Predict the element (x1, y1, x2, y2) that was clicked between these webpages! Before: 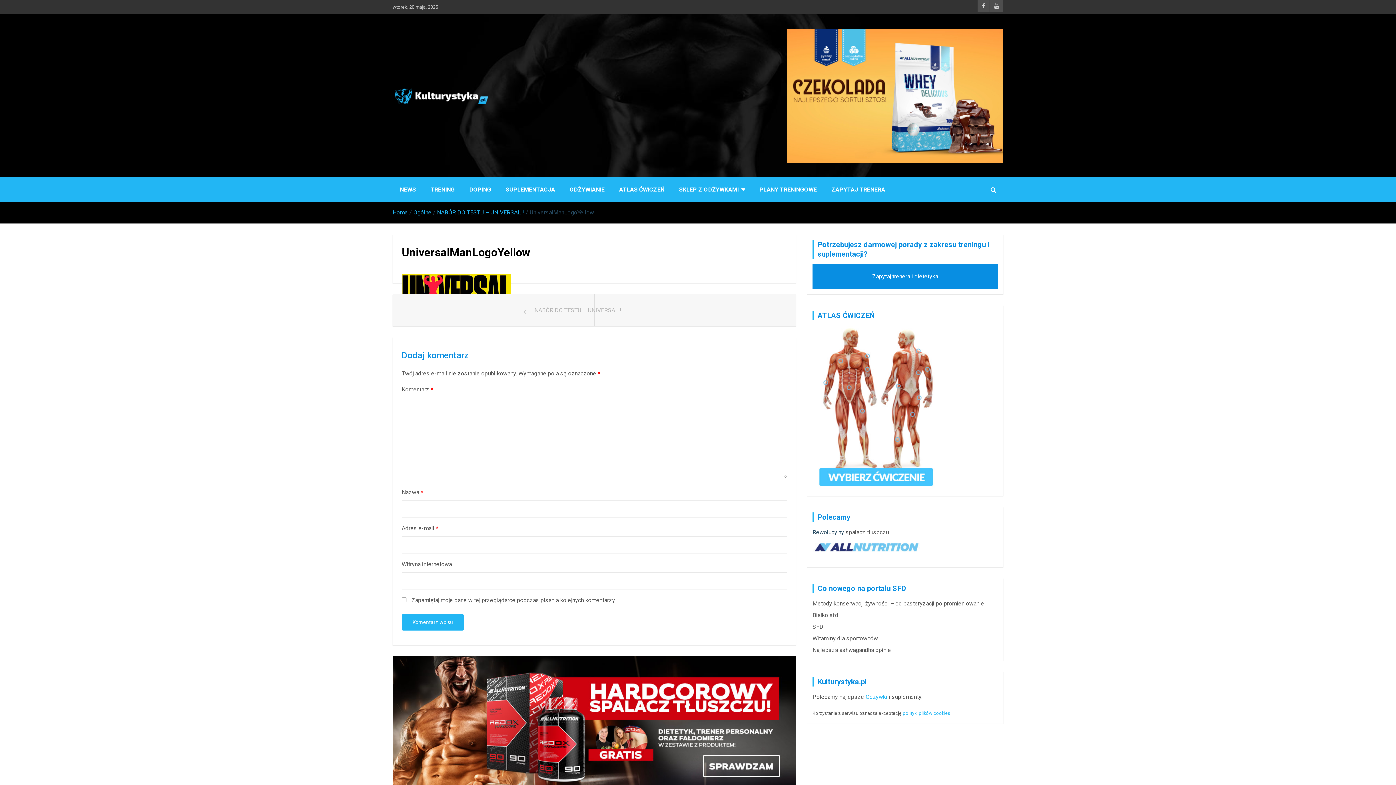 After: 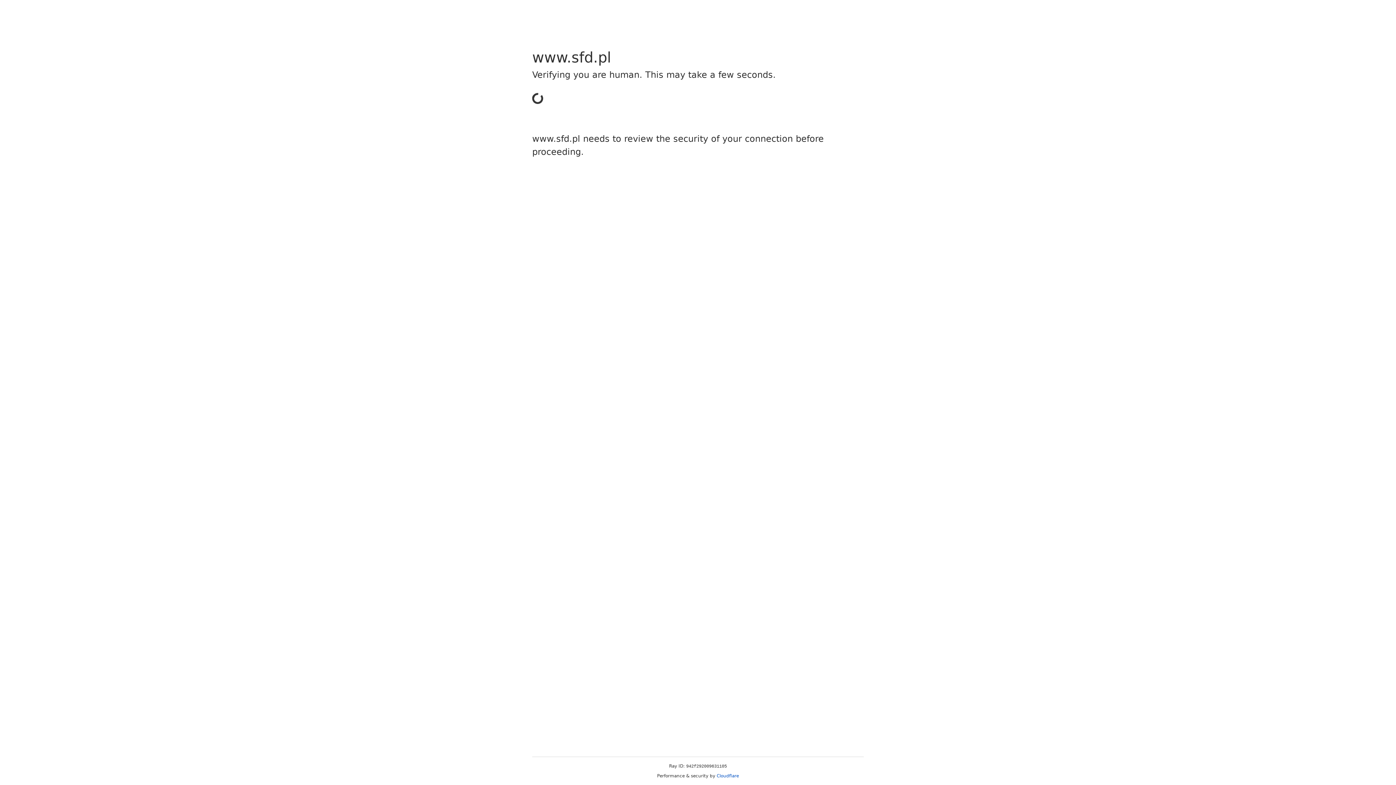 Action: label: Metody konserwacji żywności – od pasteryzacji po promieniowanie bbox: (812, 600, 984, 607)